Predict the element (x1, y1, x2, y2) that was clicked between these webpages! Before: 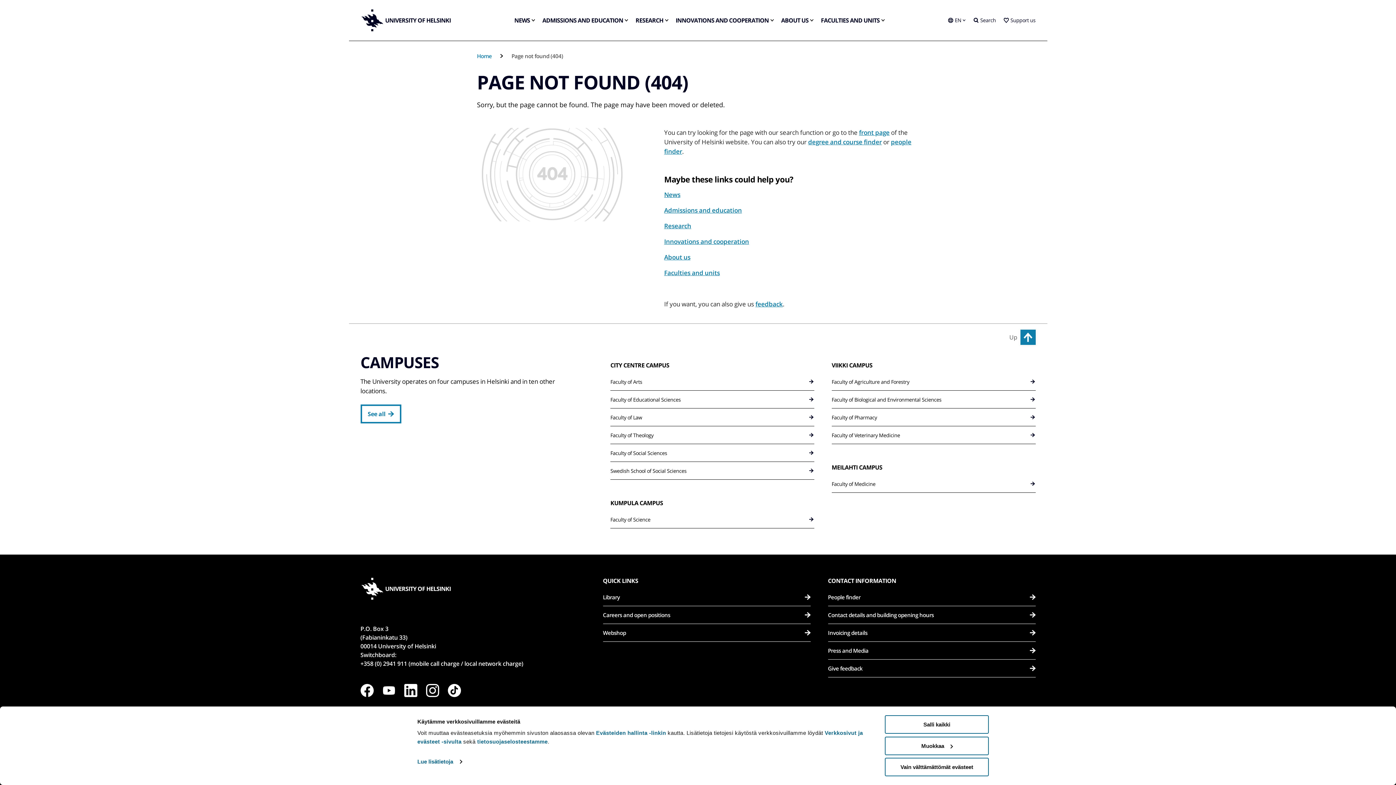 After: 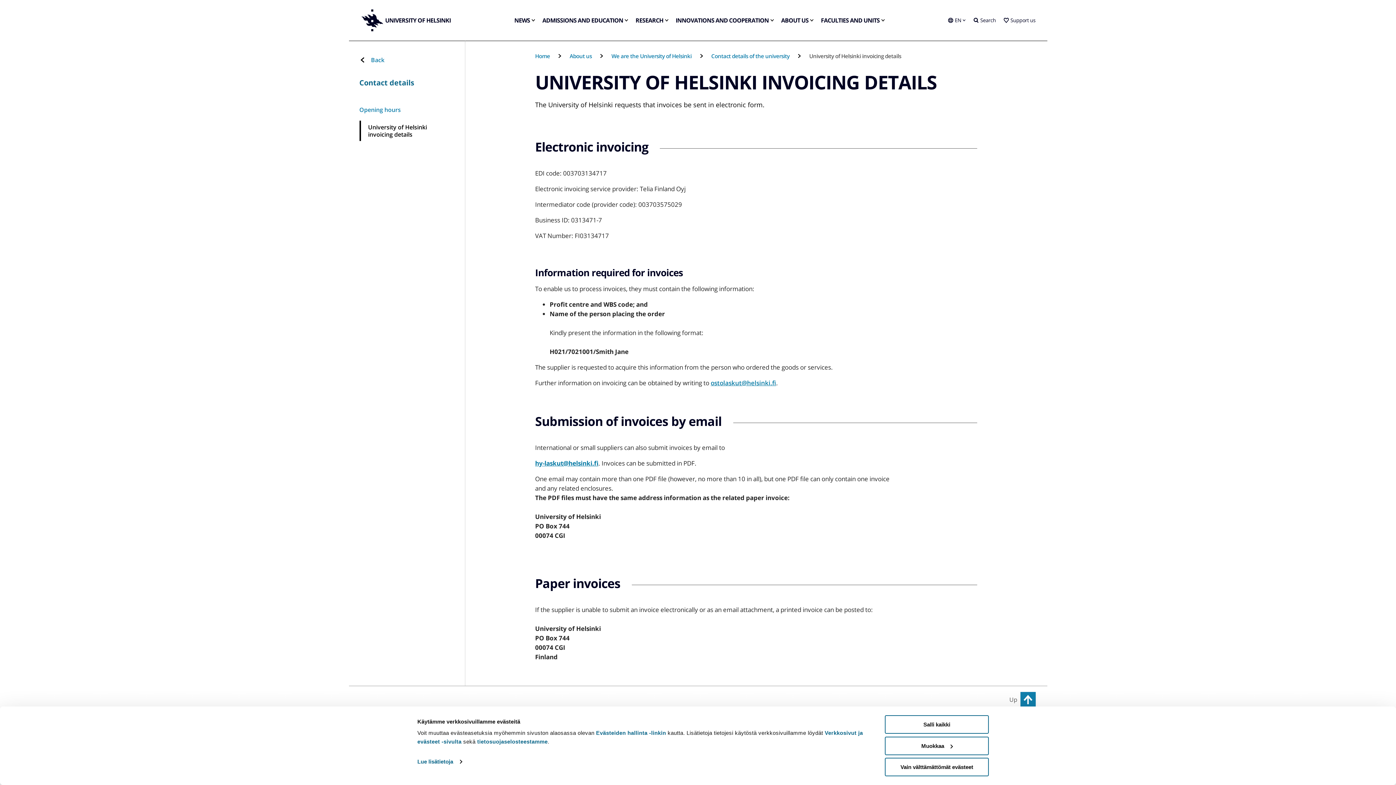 Action: label: Invoicing details bbox: (828, 624, 1035, 642)